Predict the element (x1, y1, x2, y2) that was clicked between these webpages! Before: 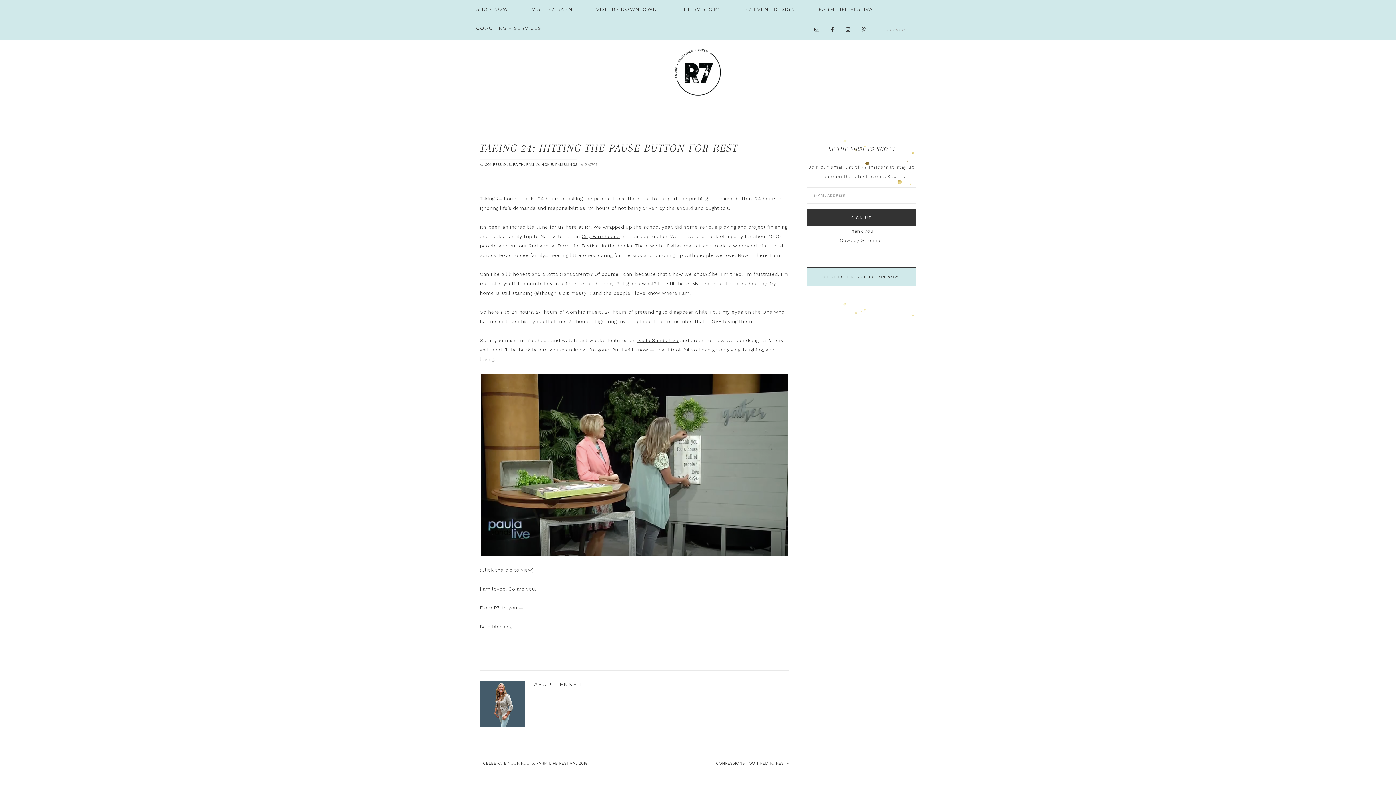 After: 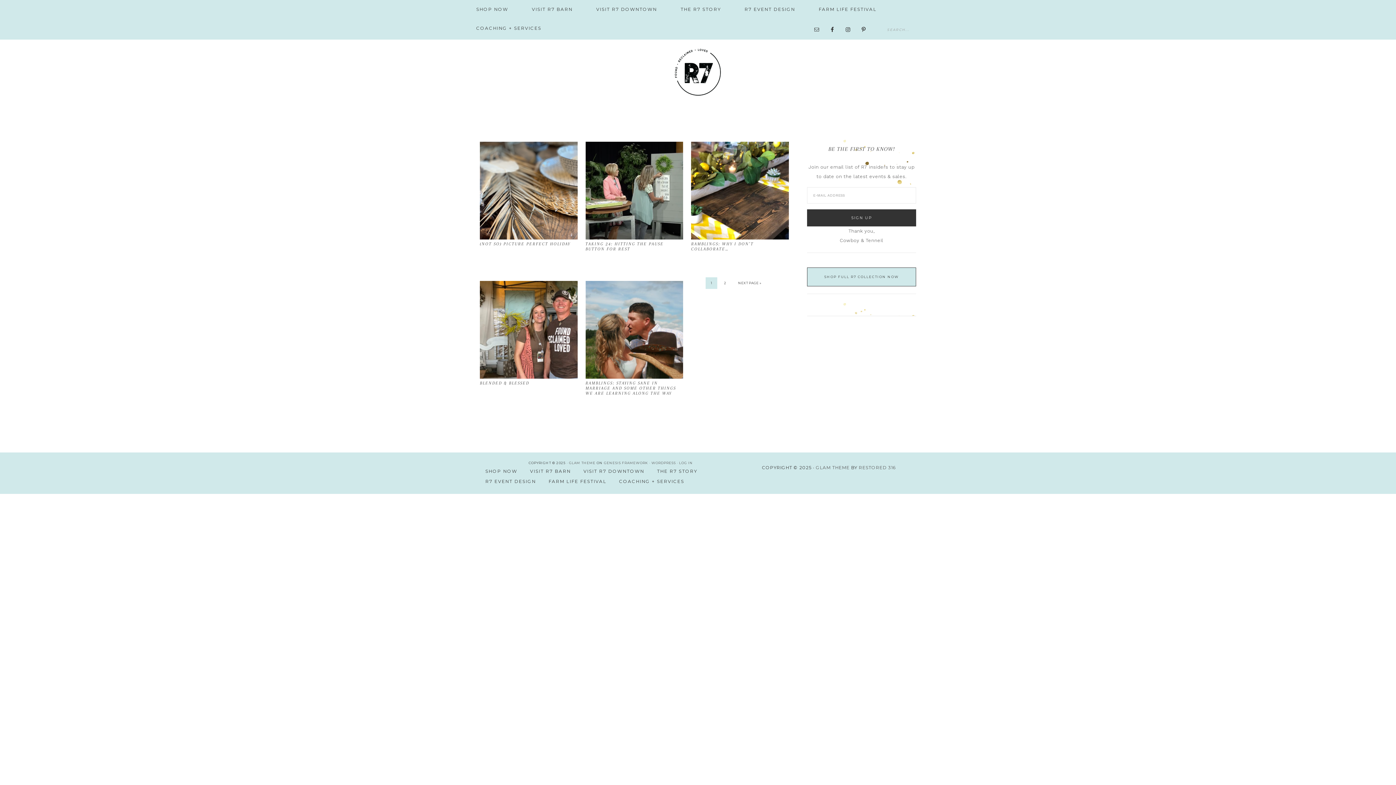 Action: bbox: (513, 162, 524, 166) label: FAITH